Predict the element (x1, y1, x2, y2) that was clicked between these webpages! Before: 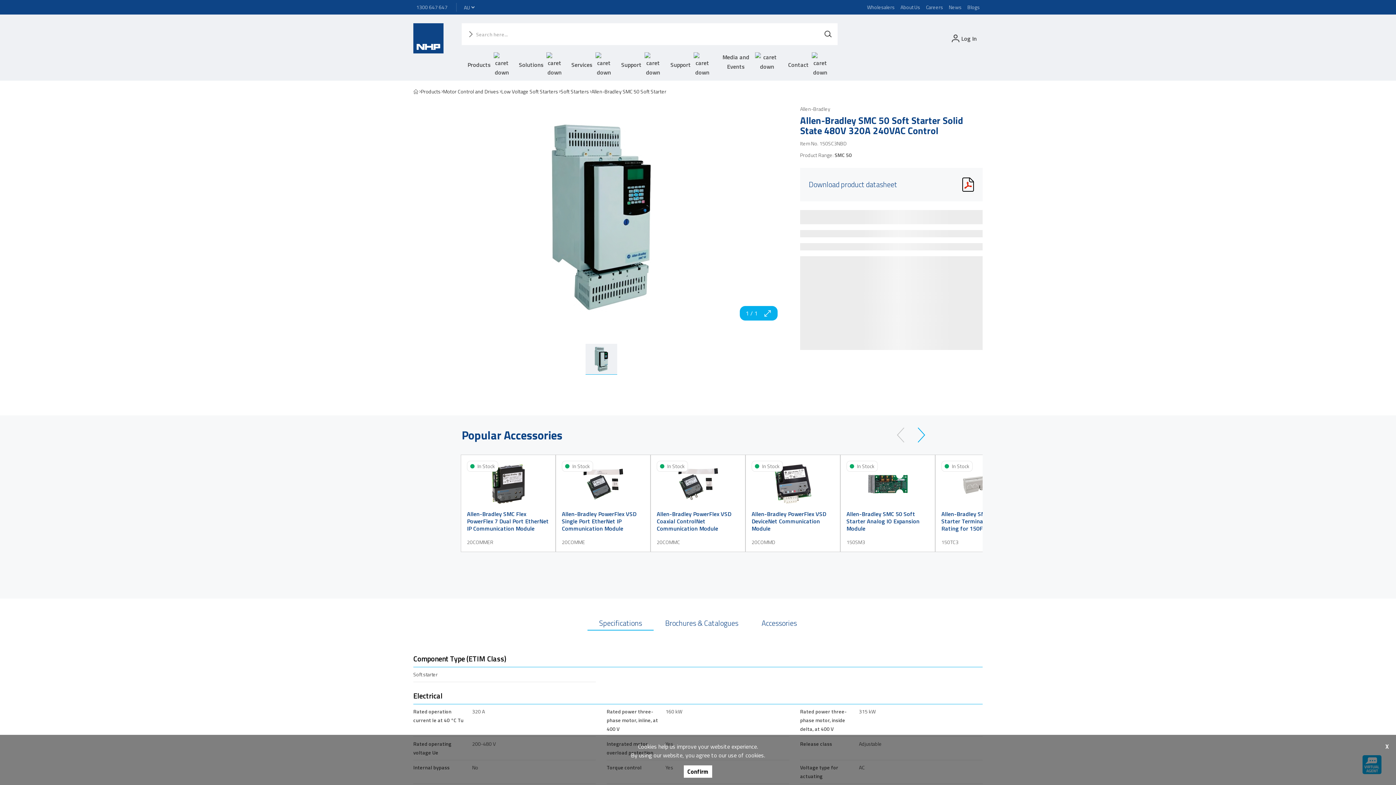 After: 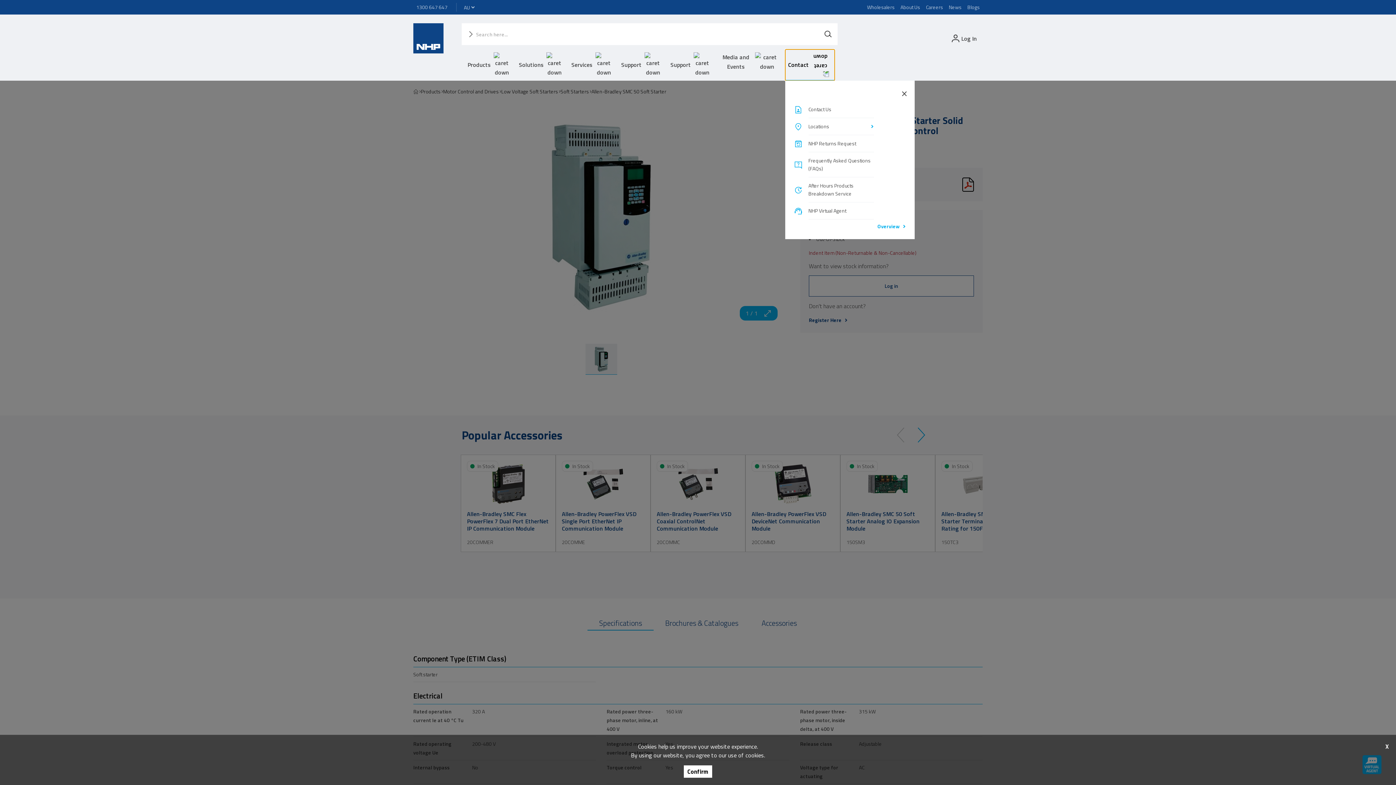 Action: bbox: (785, 49, 834, 80) label: Contact